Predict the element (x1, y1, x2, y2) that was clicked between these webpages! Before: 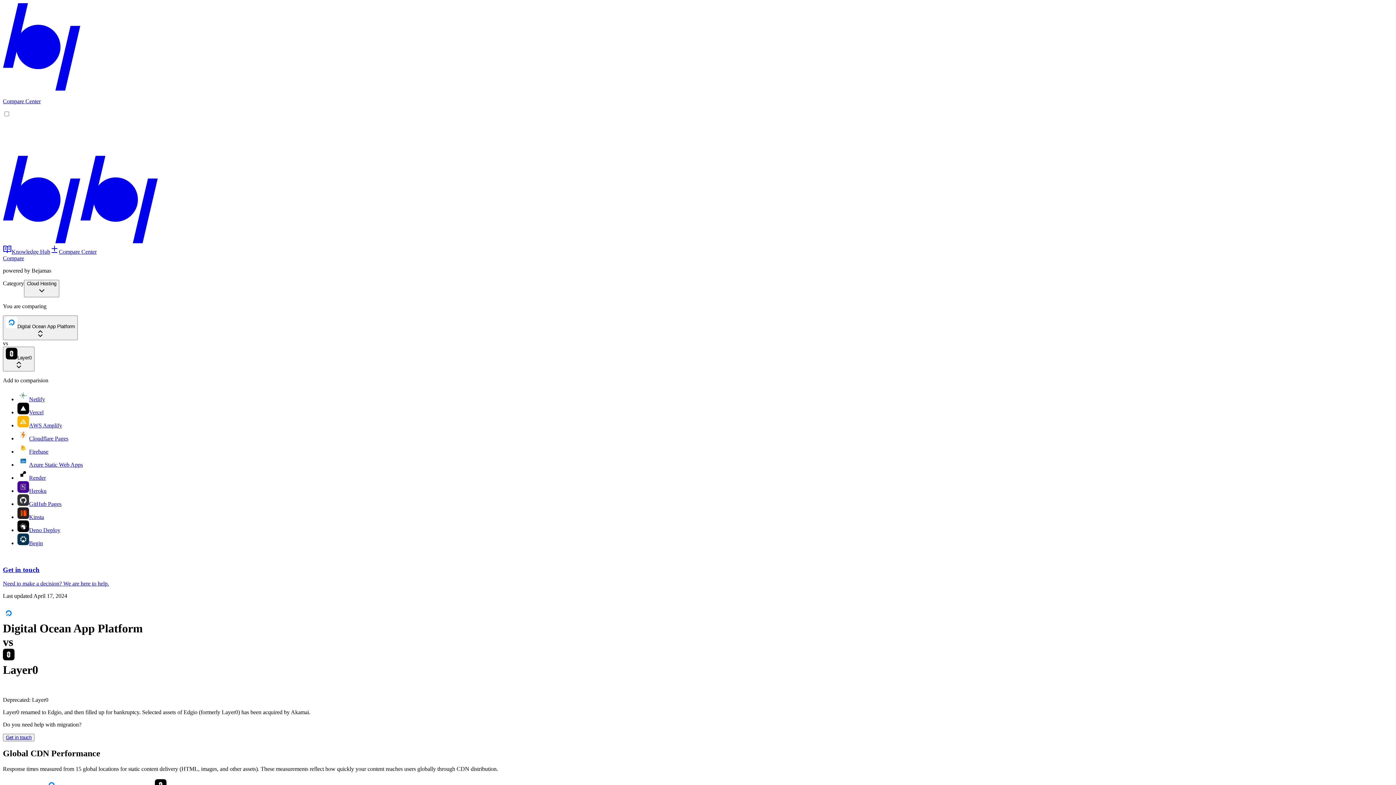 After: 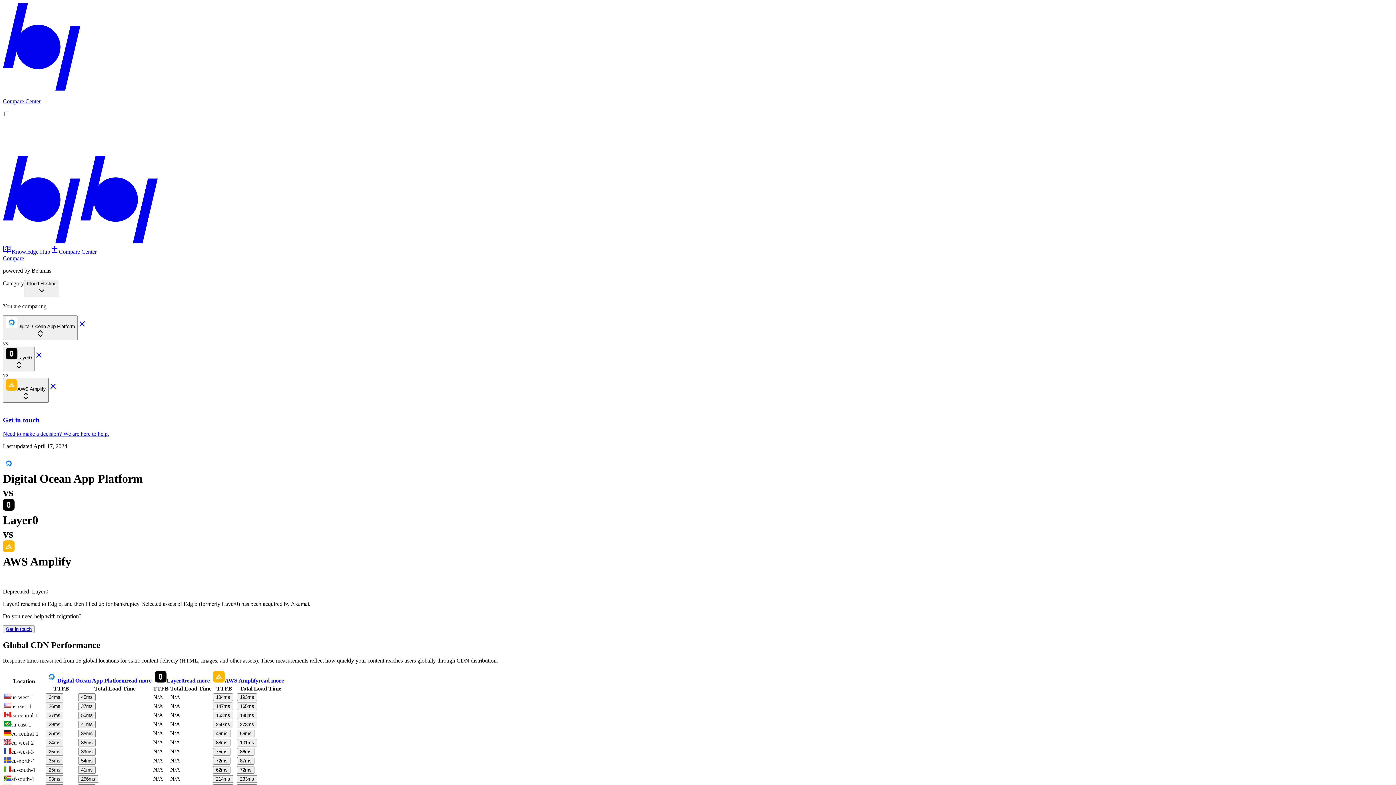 Action: label: AWS Amplify bbox: (17, 422, 62, 428)